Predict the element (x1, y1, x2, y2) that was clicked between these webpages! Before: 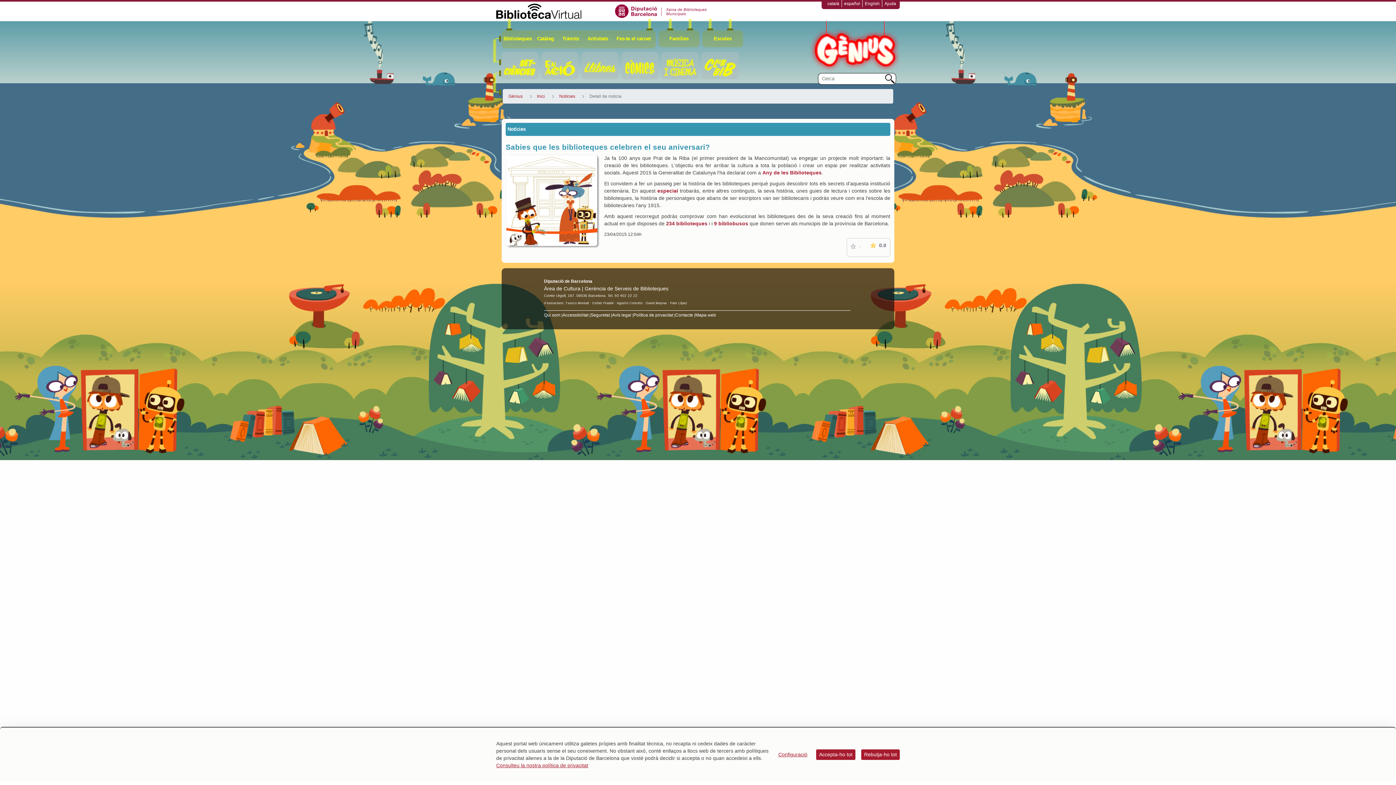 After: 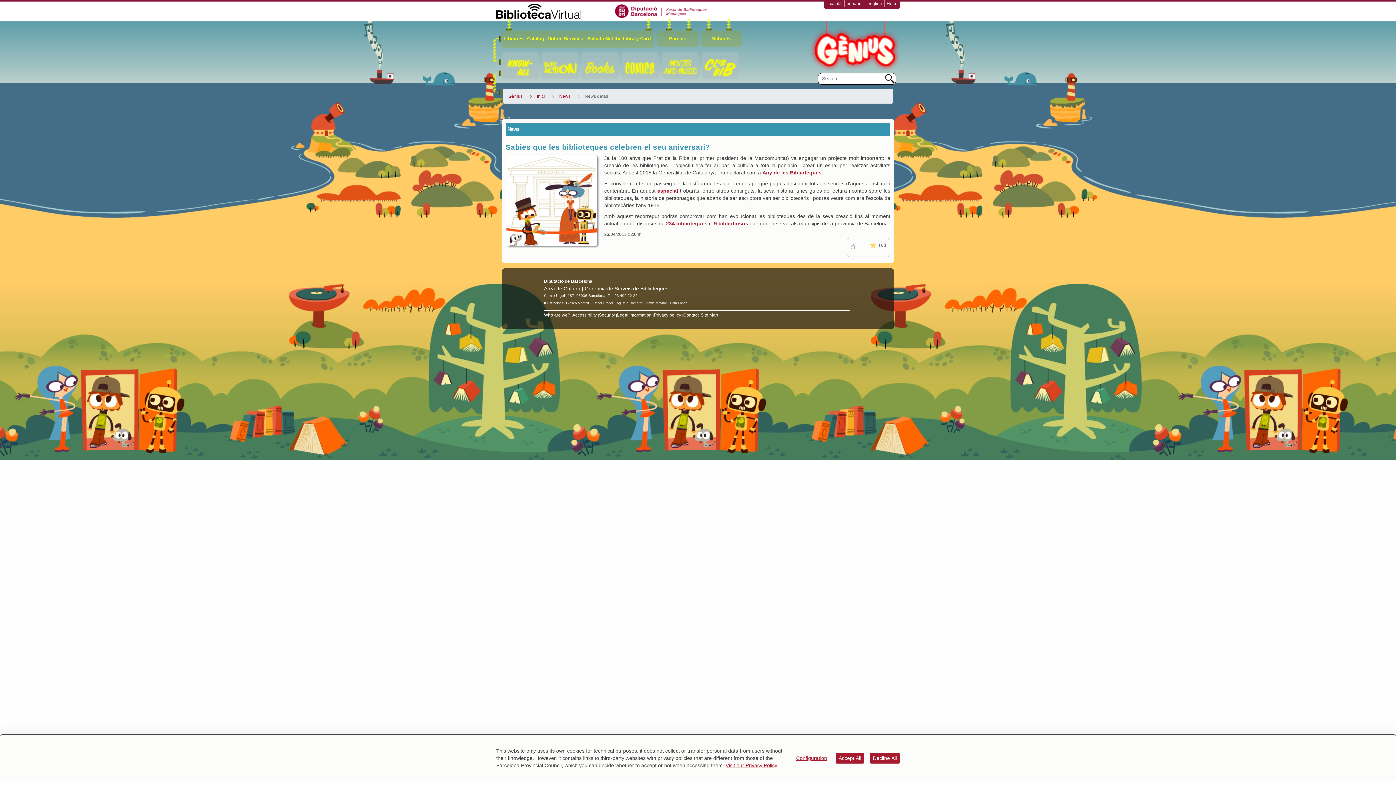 Action: label: English bbox: (862, 0, 882, 7)